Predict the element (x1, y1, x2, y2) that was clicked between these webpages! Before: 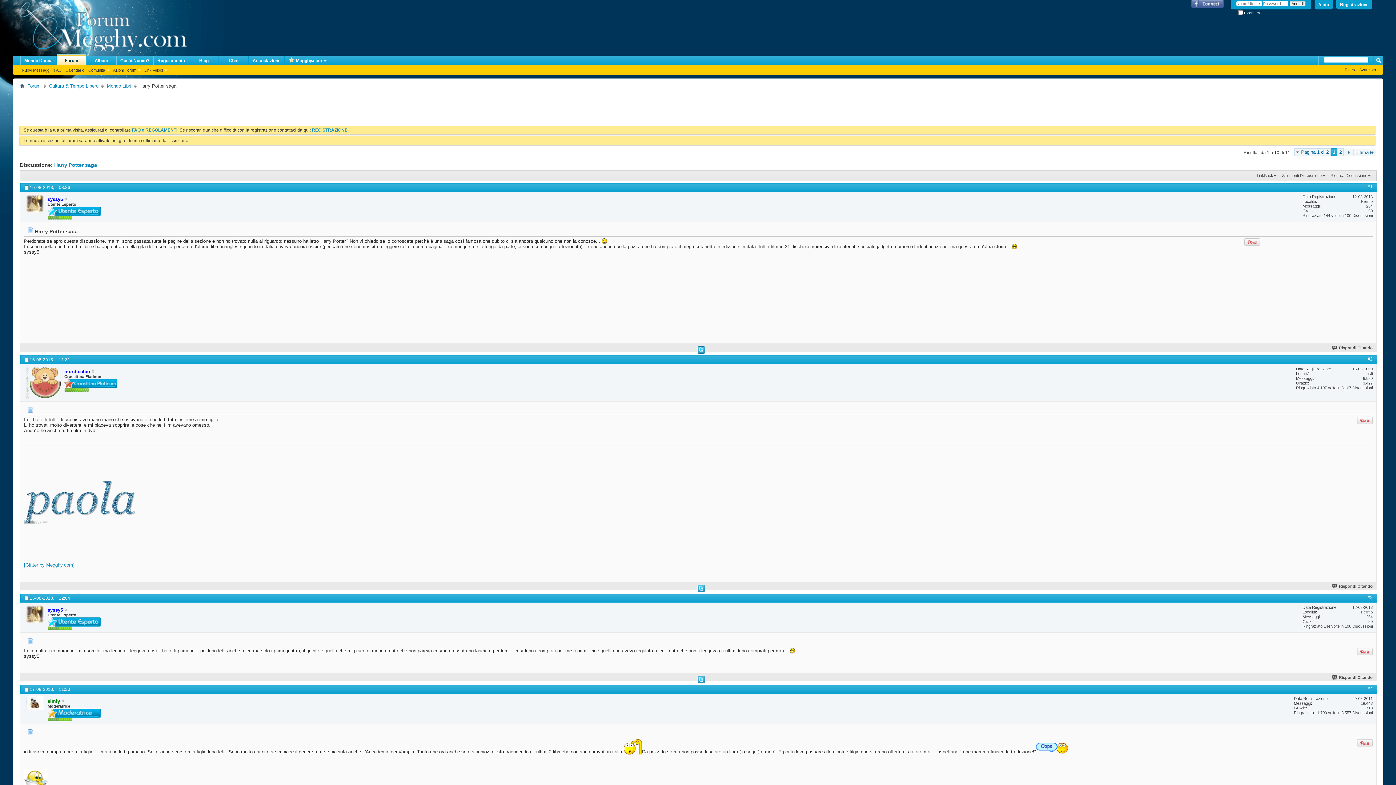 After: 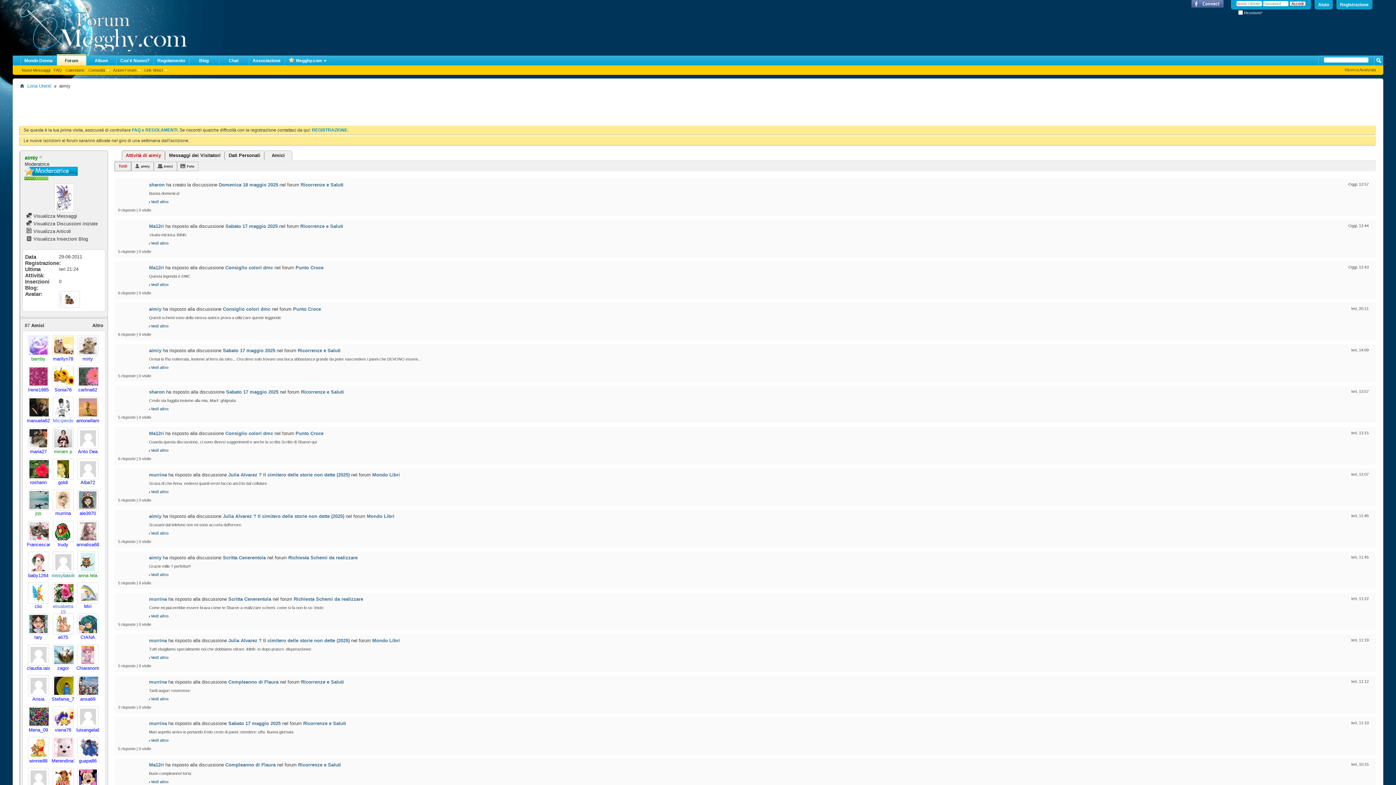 Action: bbox: (25, 696, 44, 710)